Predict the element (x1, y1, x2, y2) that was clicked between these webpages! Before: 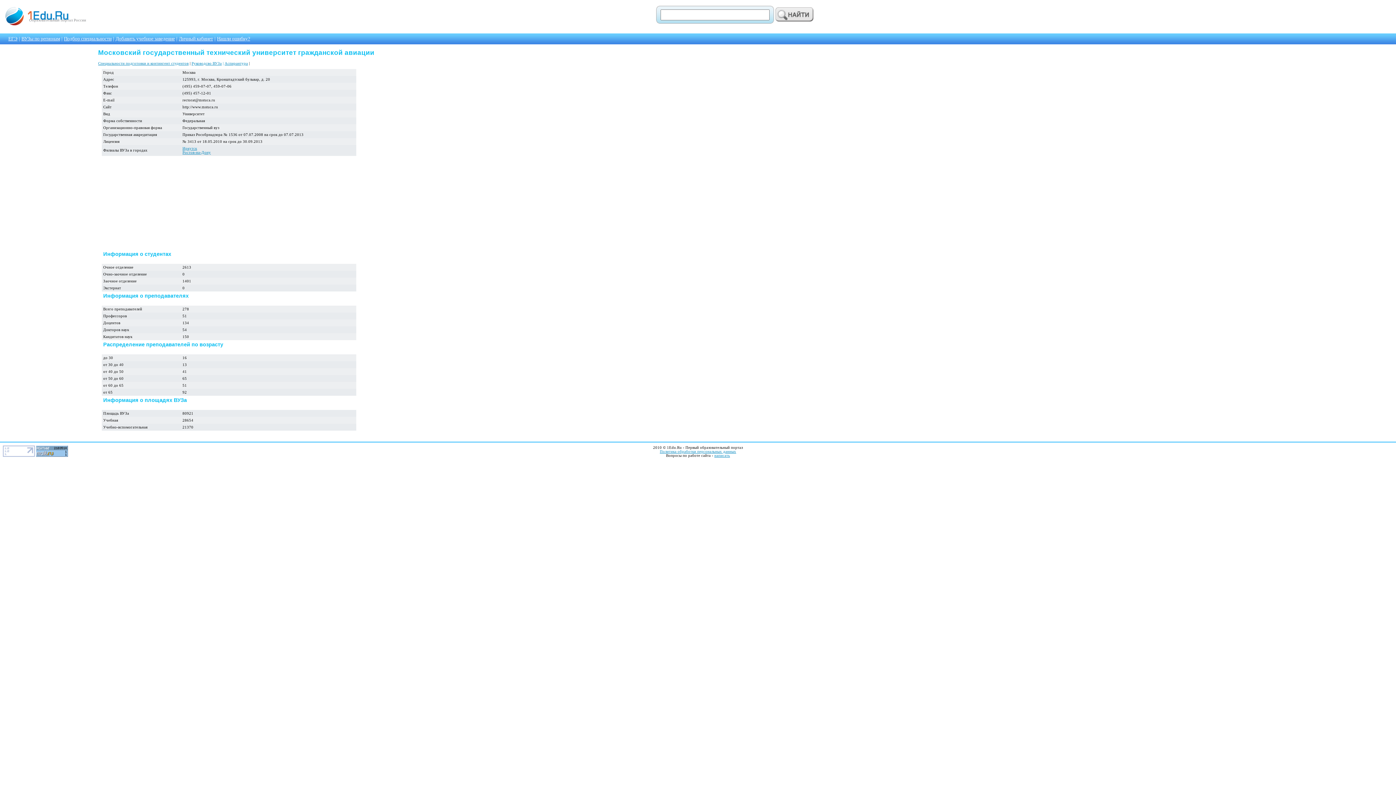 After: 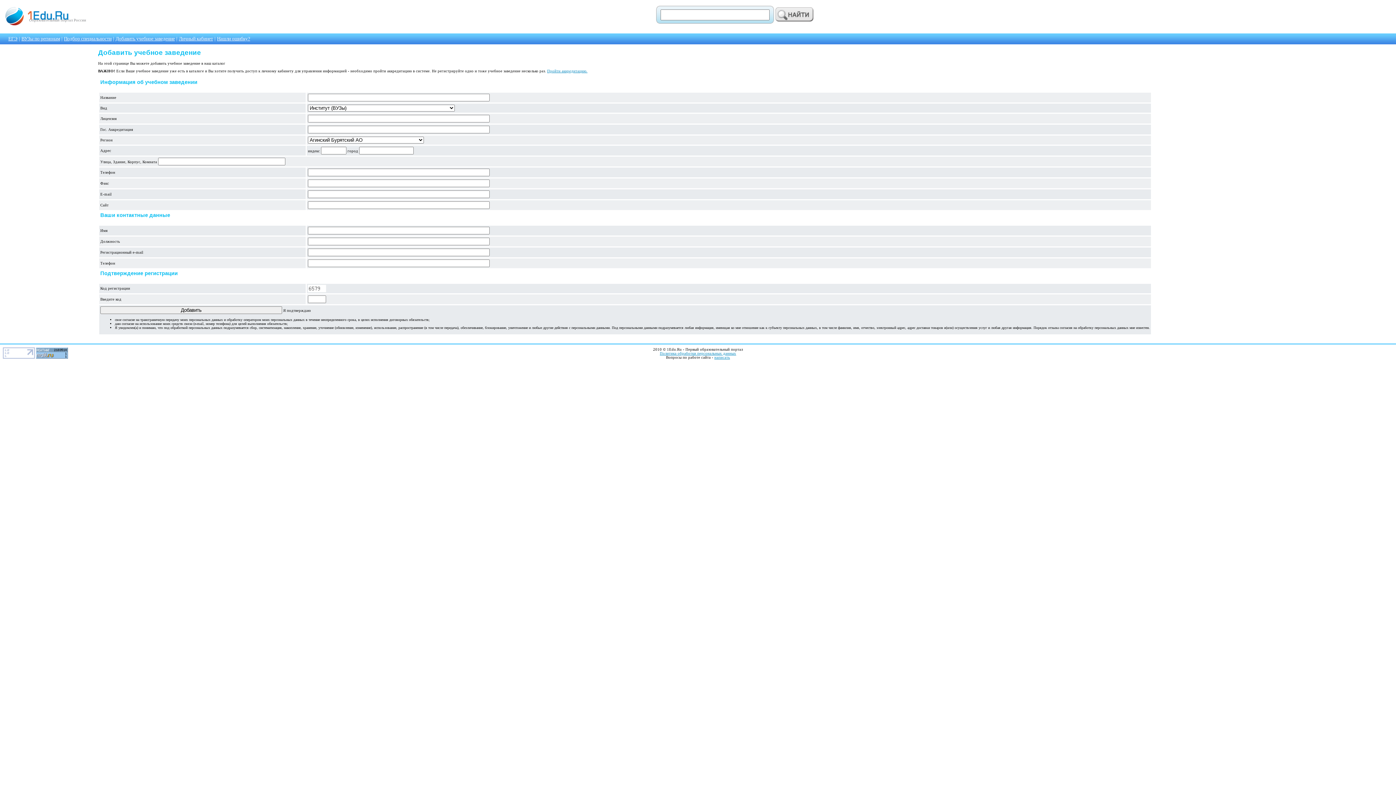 Action: bbox: (115, 36, 174, 41) label: Добавить учебное заведение